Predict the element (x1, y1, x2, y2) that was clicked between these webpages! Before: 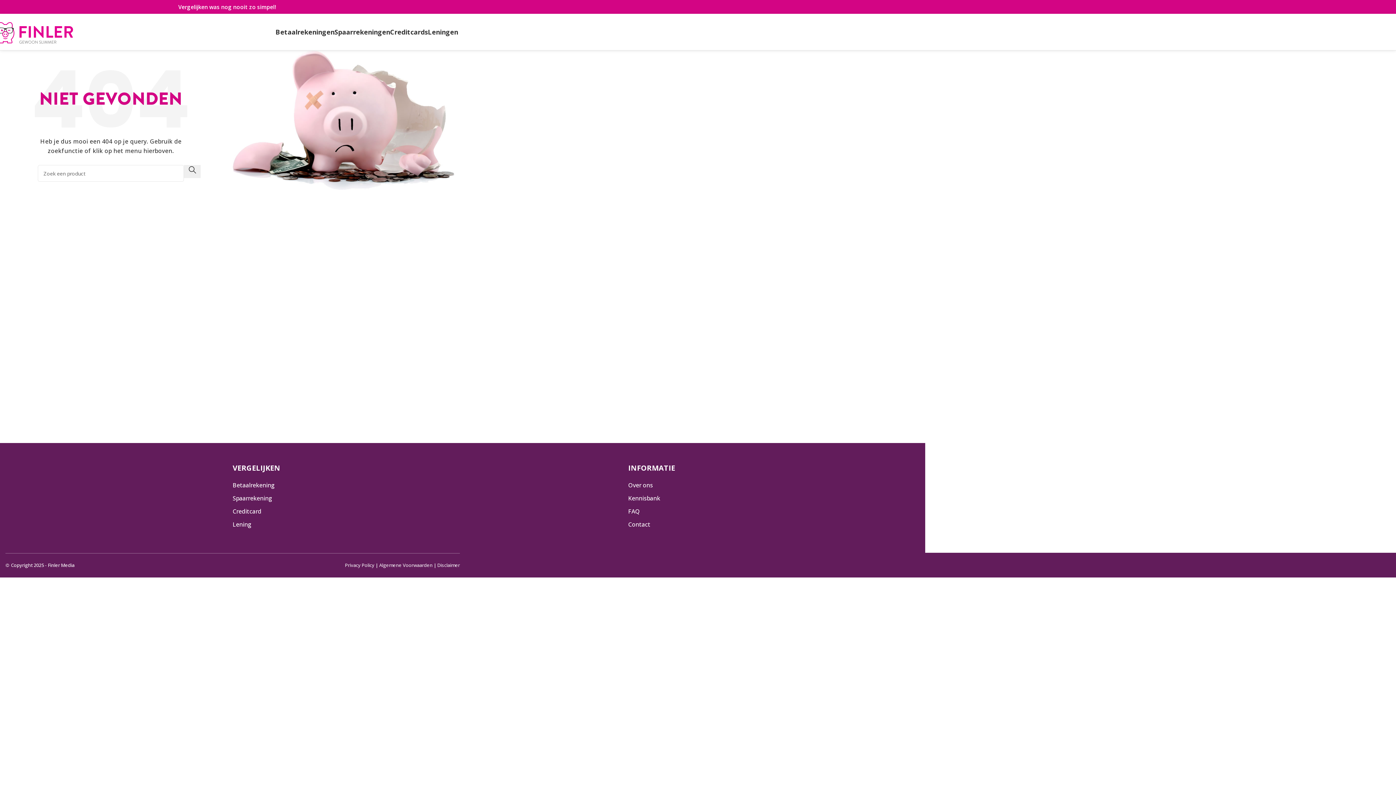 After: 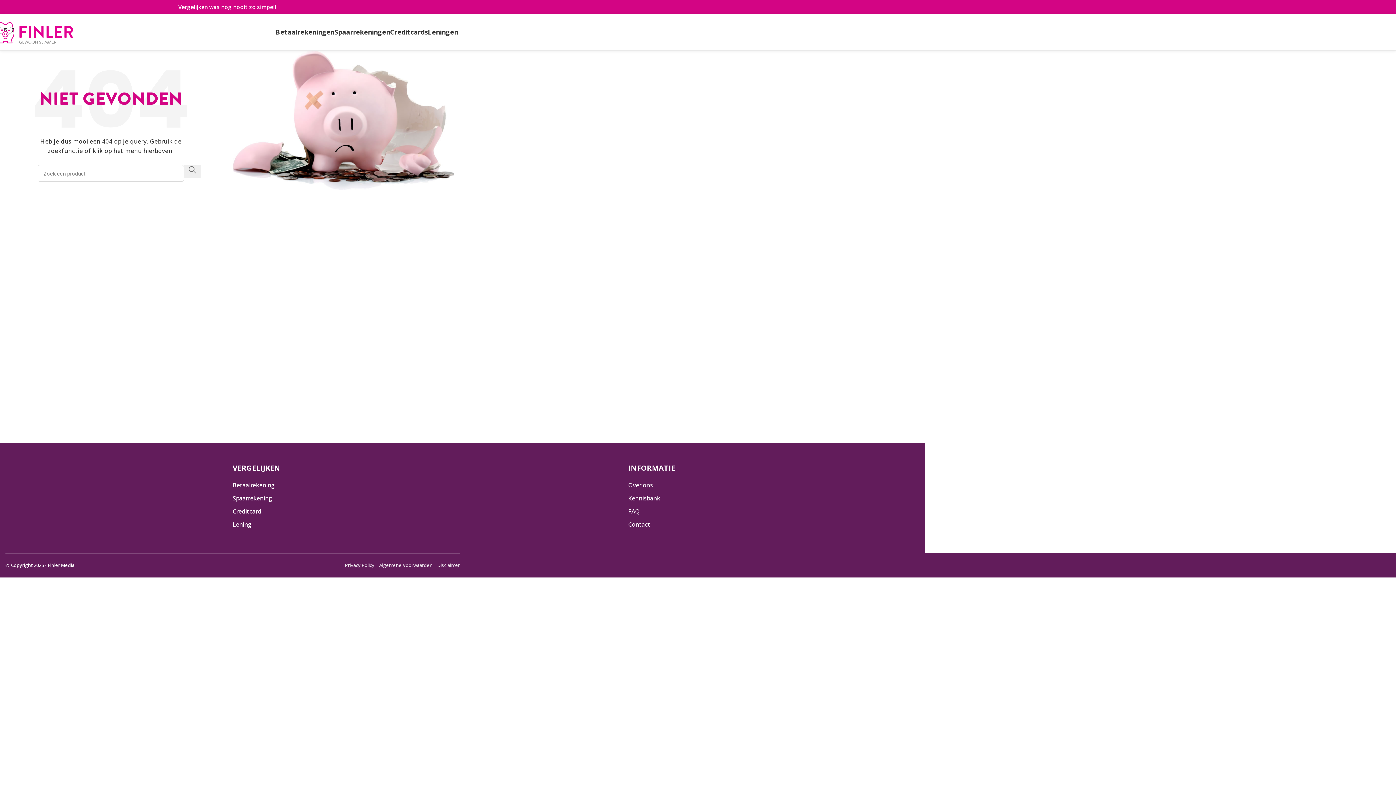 Action: bbox: (184, 165, 200, 178) label: Zoeken 